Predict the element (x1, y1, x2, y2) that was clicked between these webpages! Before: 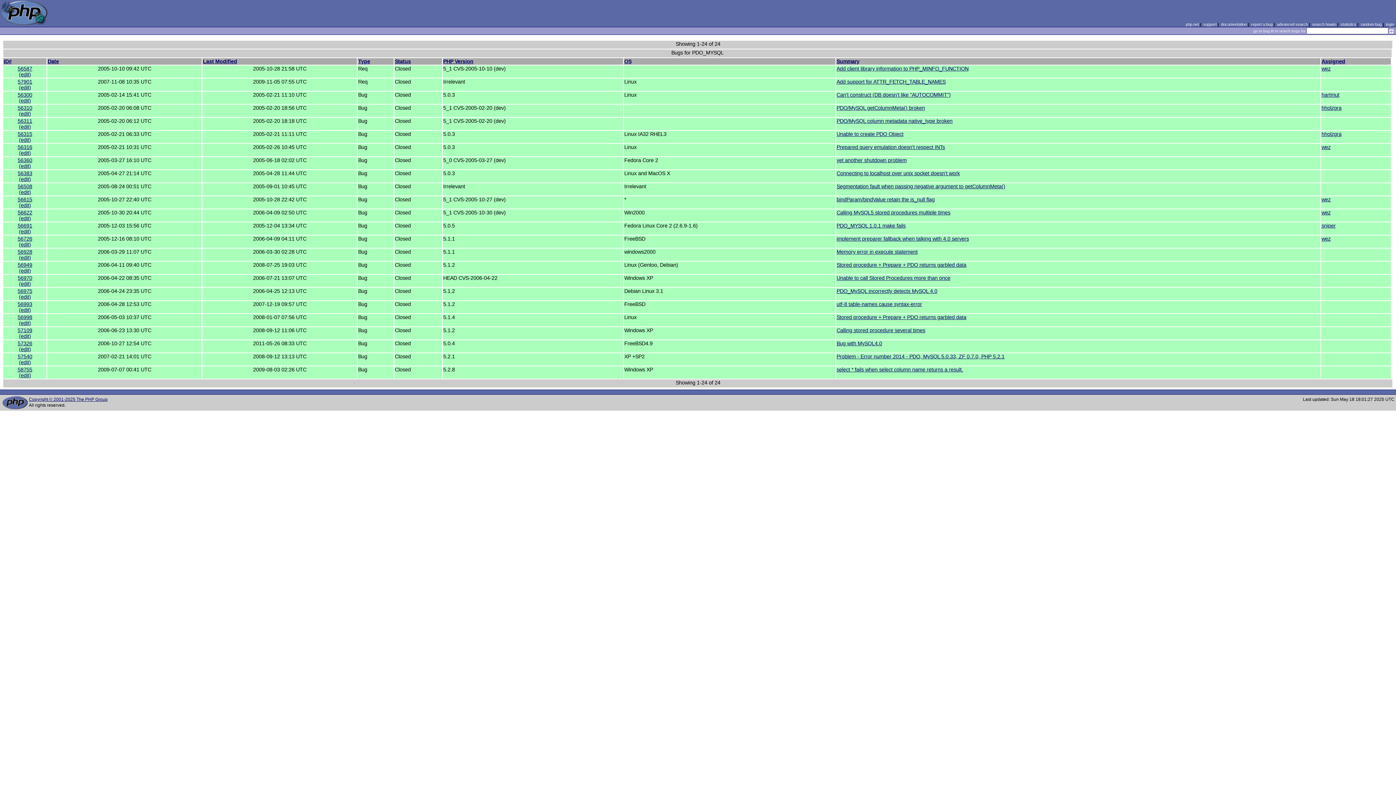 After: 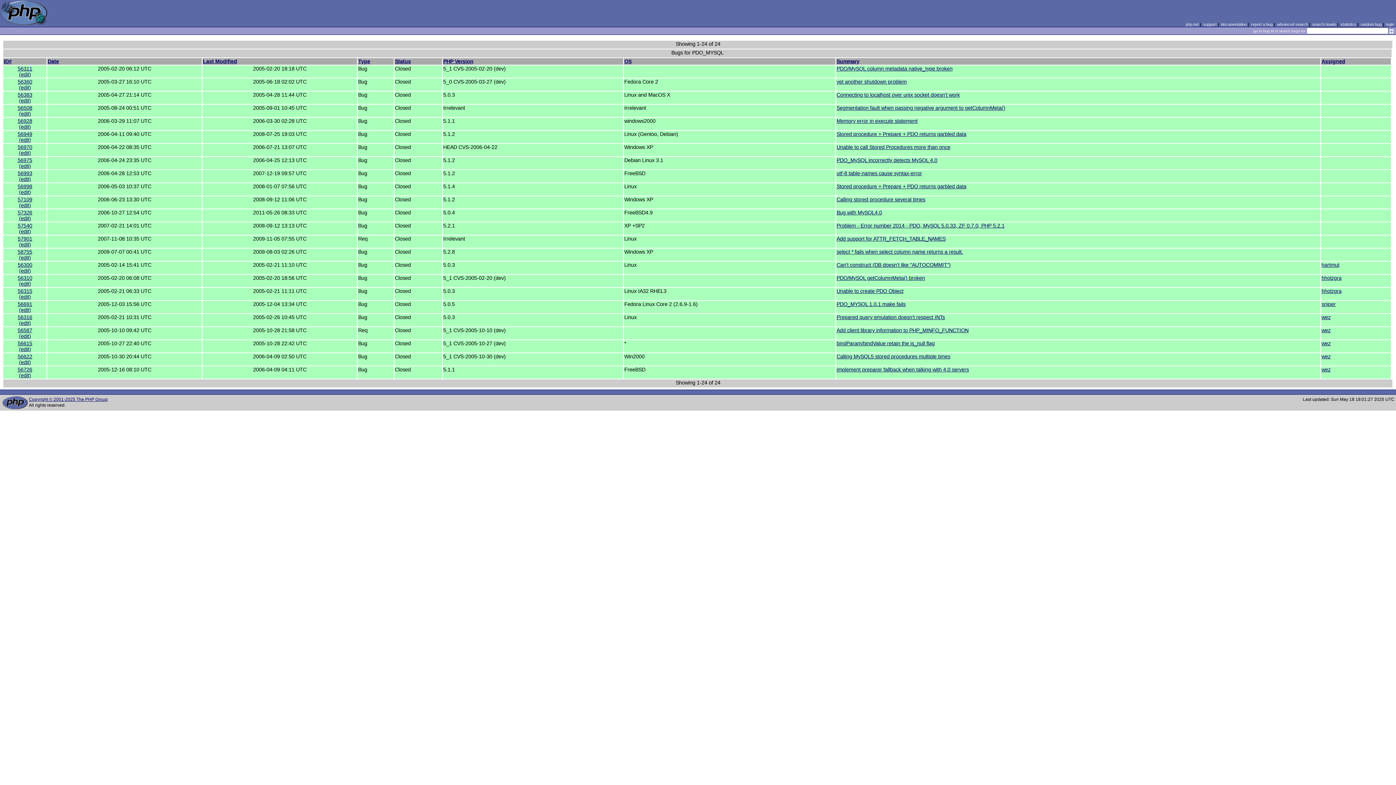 Action: bbox: (1321, 58, 1345, 64) label: Assigned